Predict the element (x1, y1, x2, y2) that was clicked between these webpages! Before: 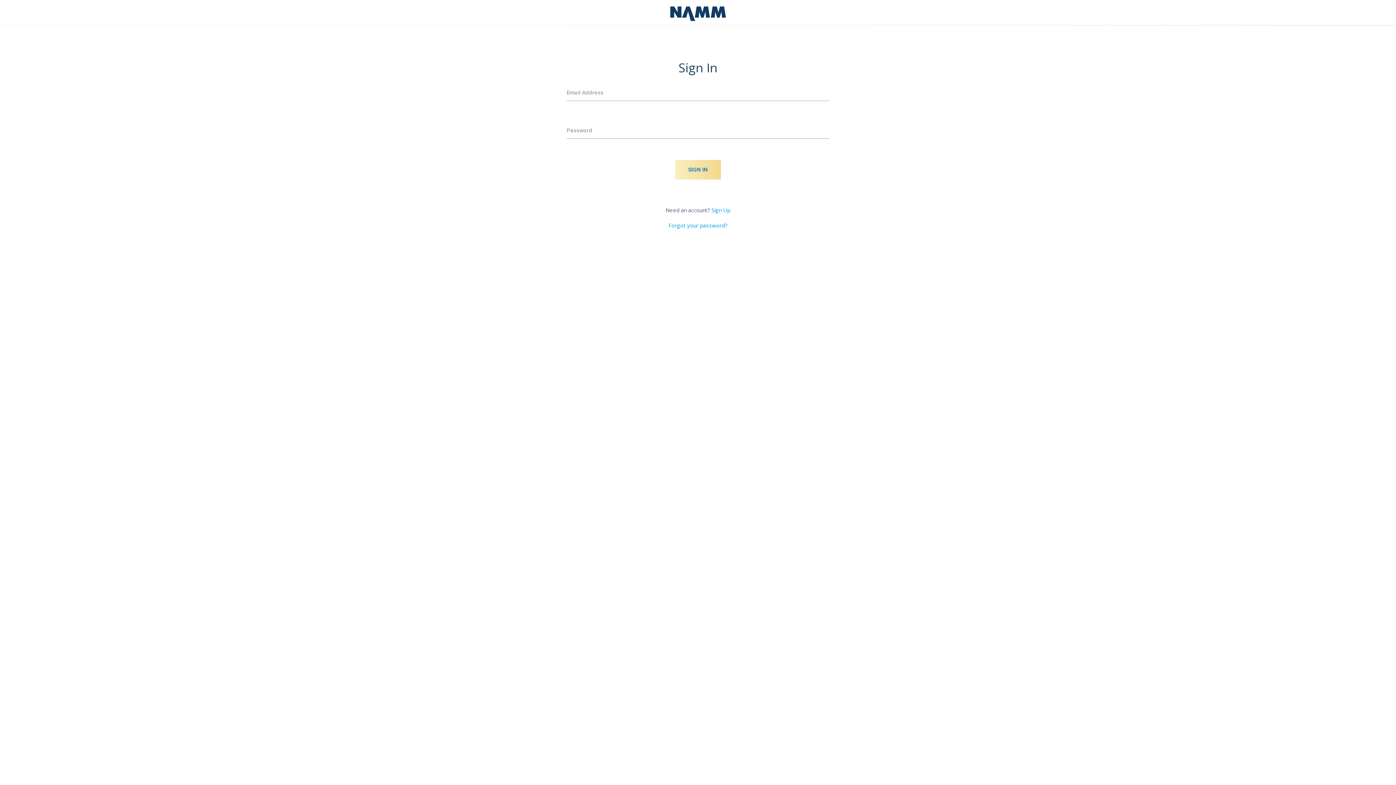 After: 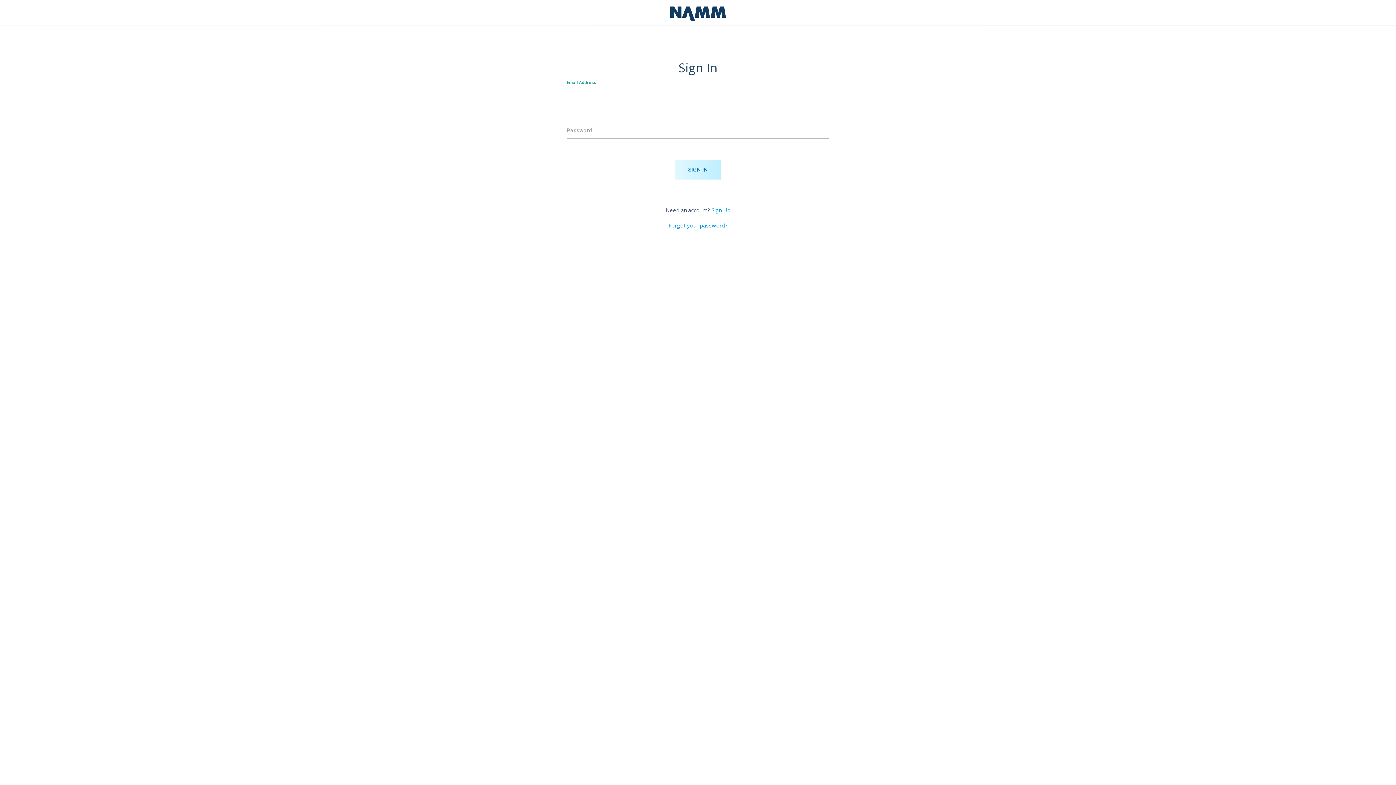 Action: bbox: (675, 160, 721, 179) label: SIGN IN